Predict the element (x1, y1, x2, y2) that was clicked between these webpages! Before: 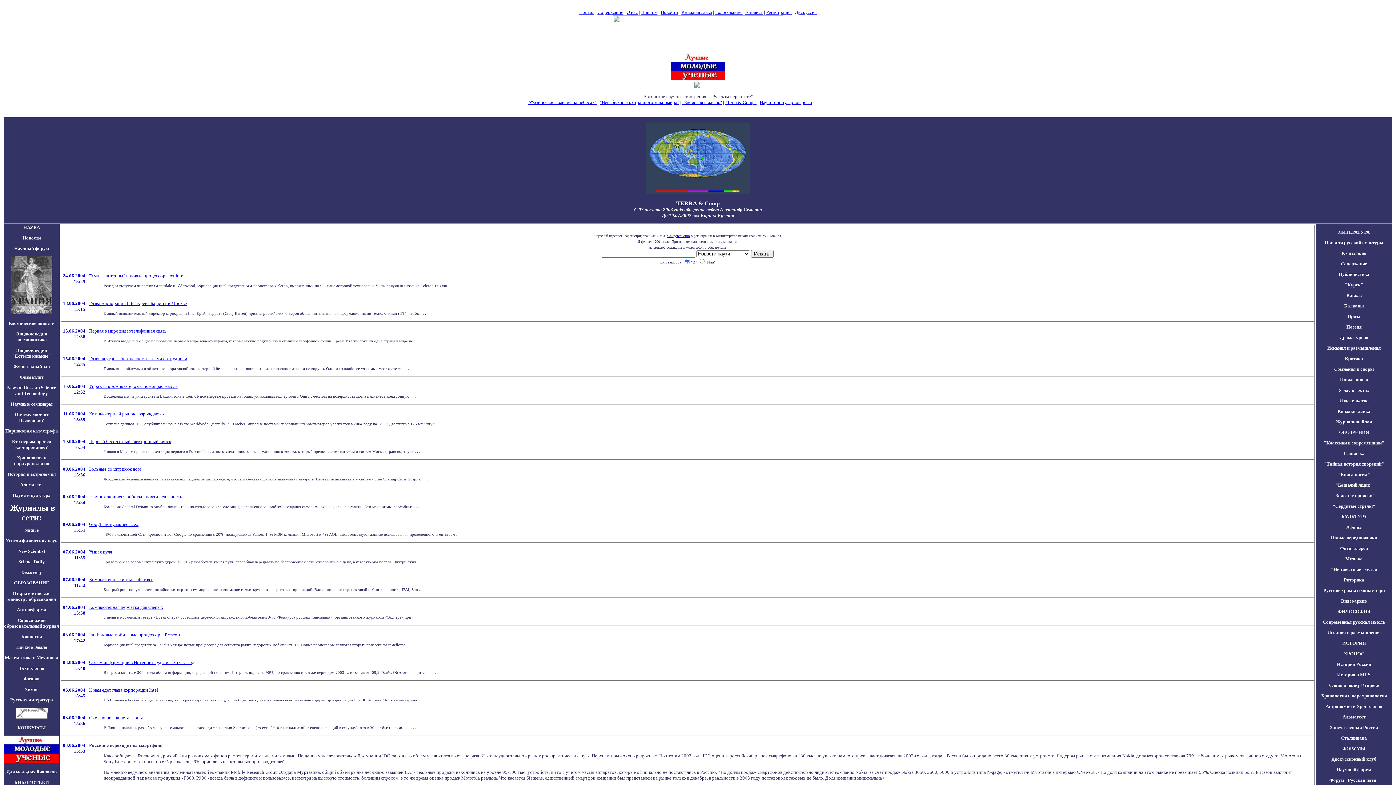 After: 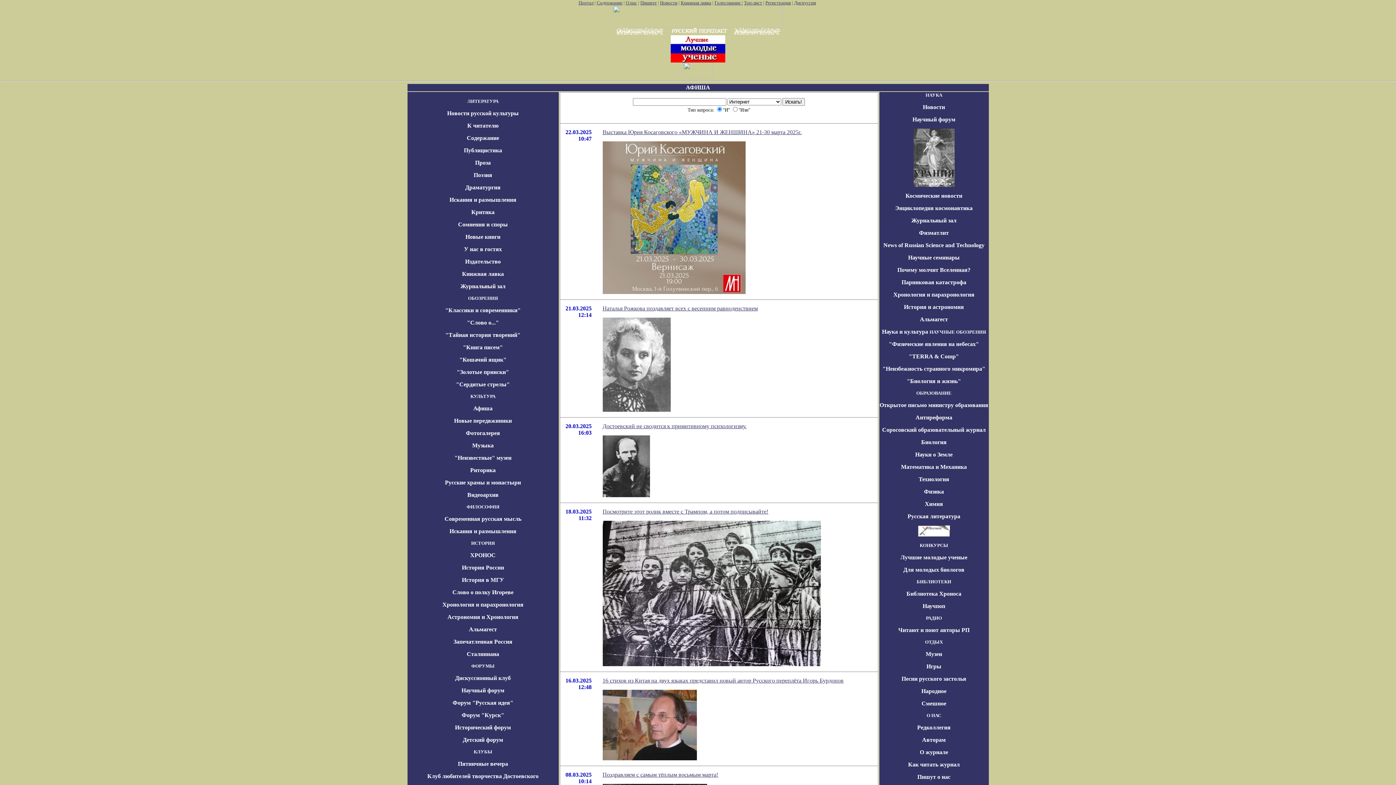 Action: bbox: (1346, 524, 1362, 530) label: Афиша